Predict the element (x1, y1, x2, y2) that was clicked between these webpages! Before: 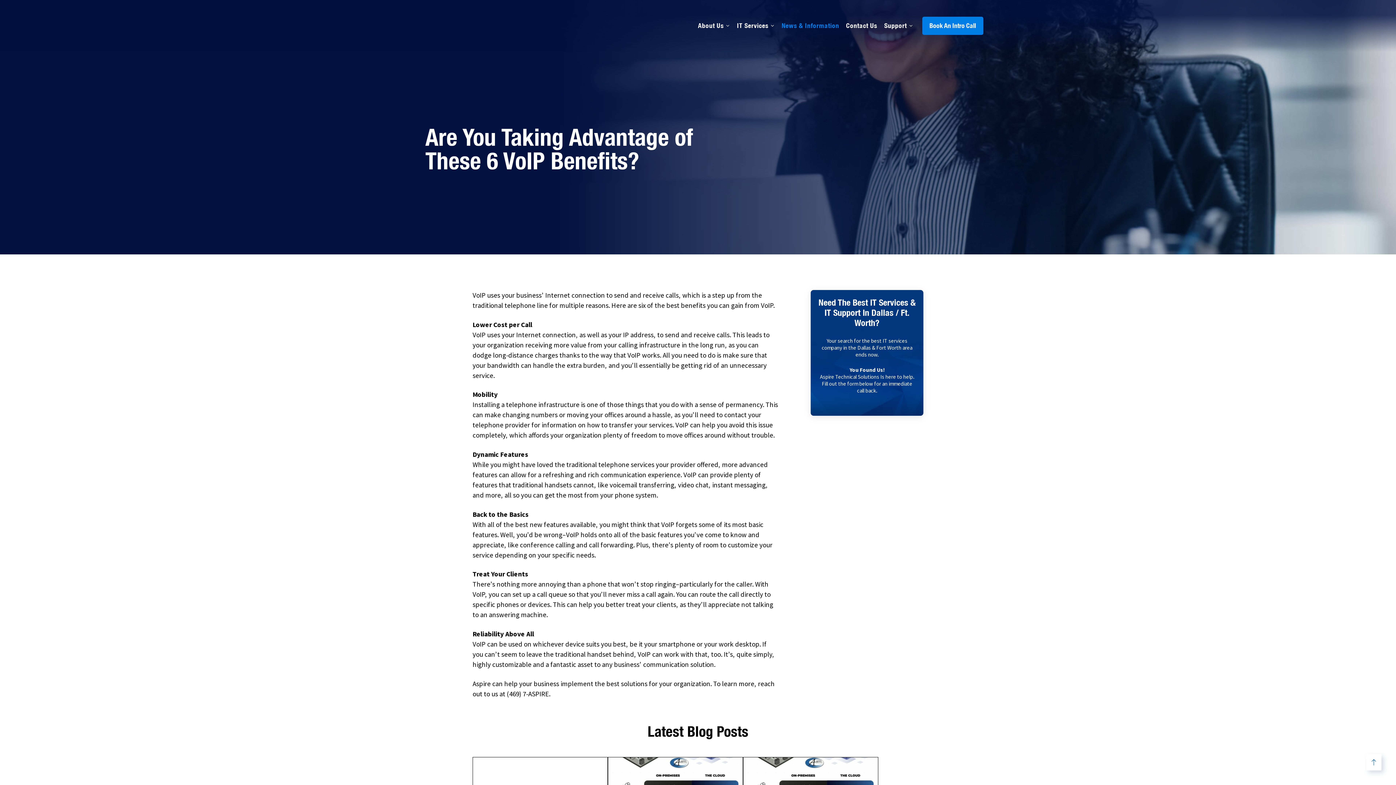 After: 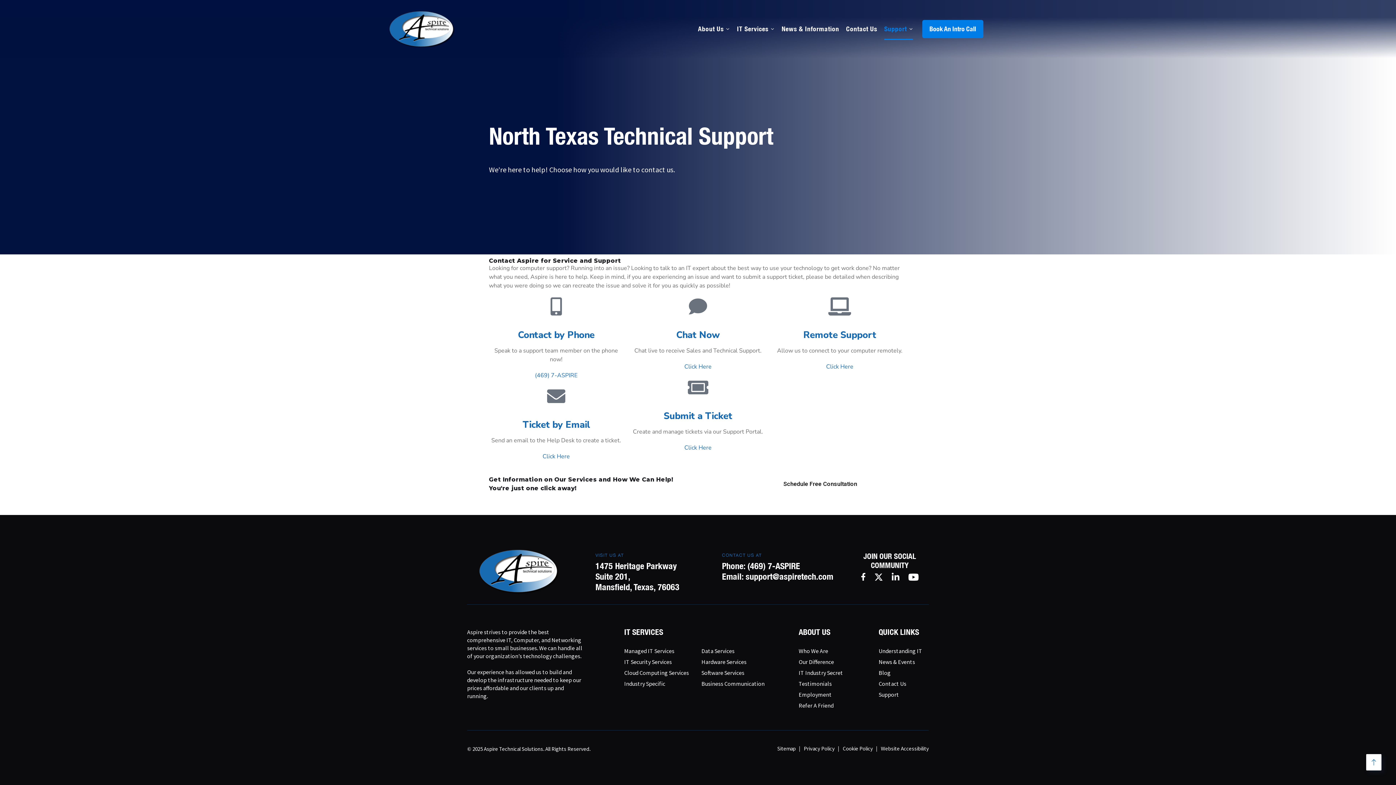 Action: label: Support bbox: (884, 10, 913, 40)